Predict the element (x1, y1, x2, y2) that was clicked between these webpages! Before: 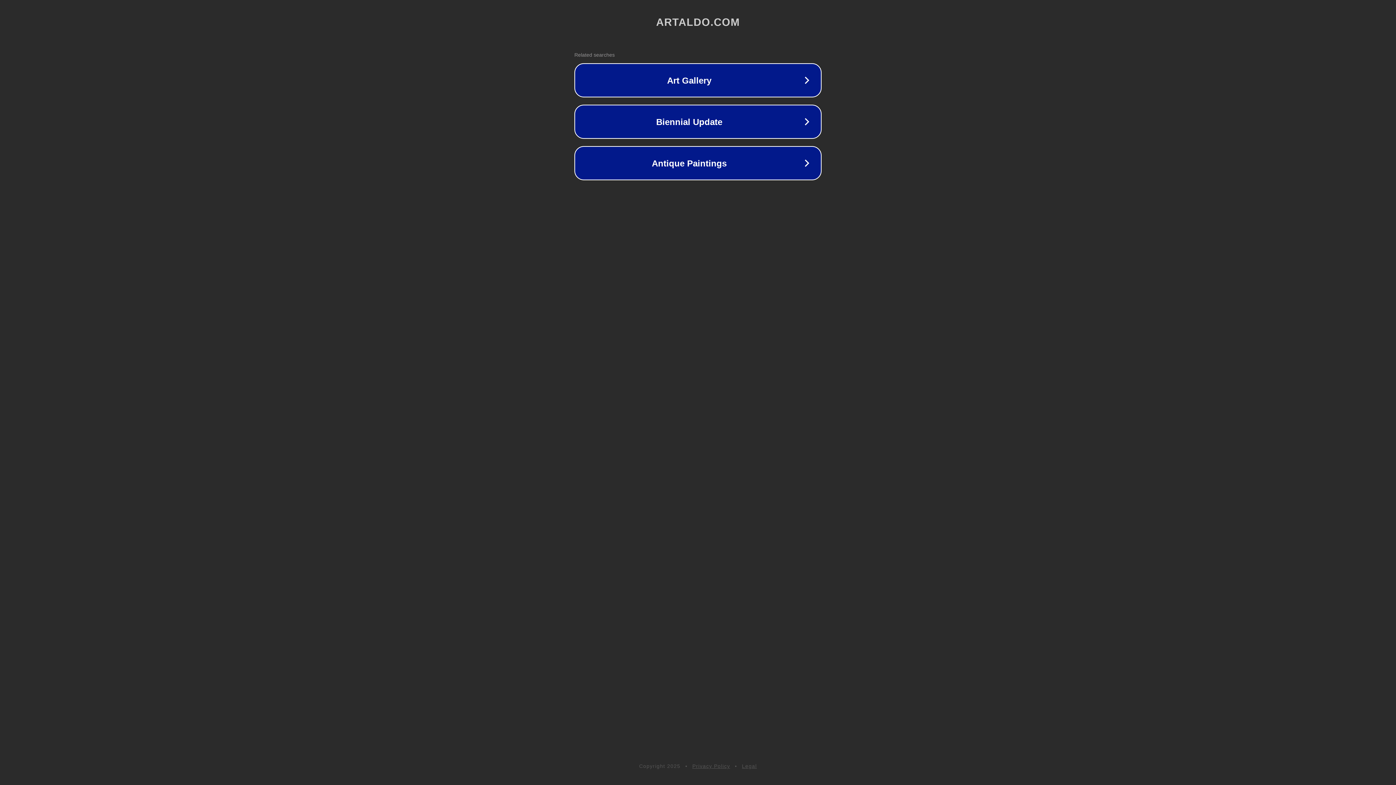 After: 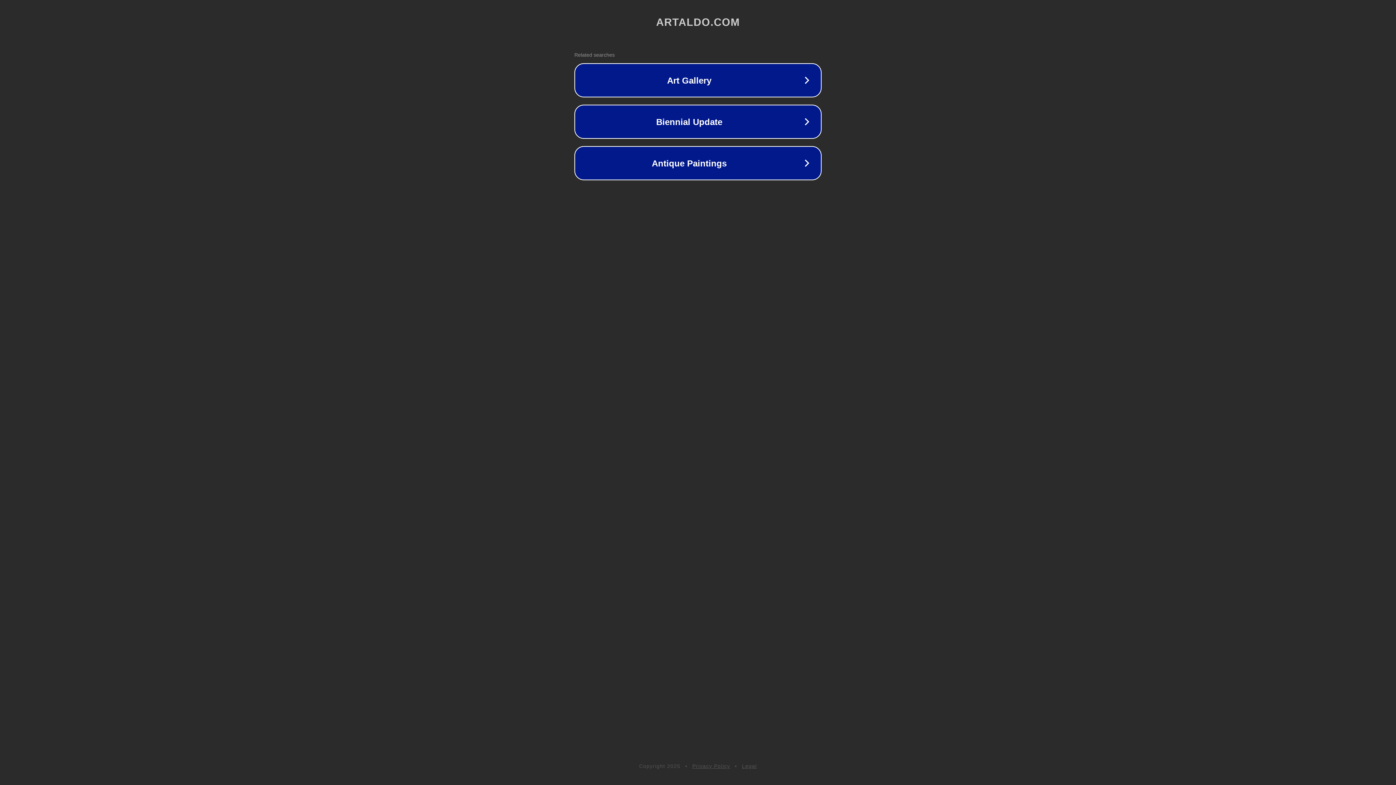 Action: label: Privacy Policy bbox: (692, 763, 730, 769)